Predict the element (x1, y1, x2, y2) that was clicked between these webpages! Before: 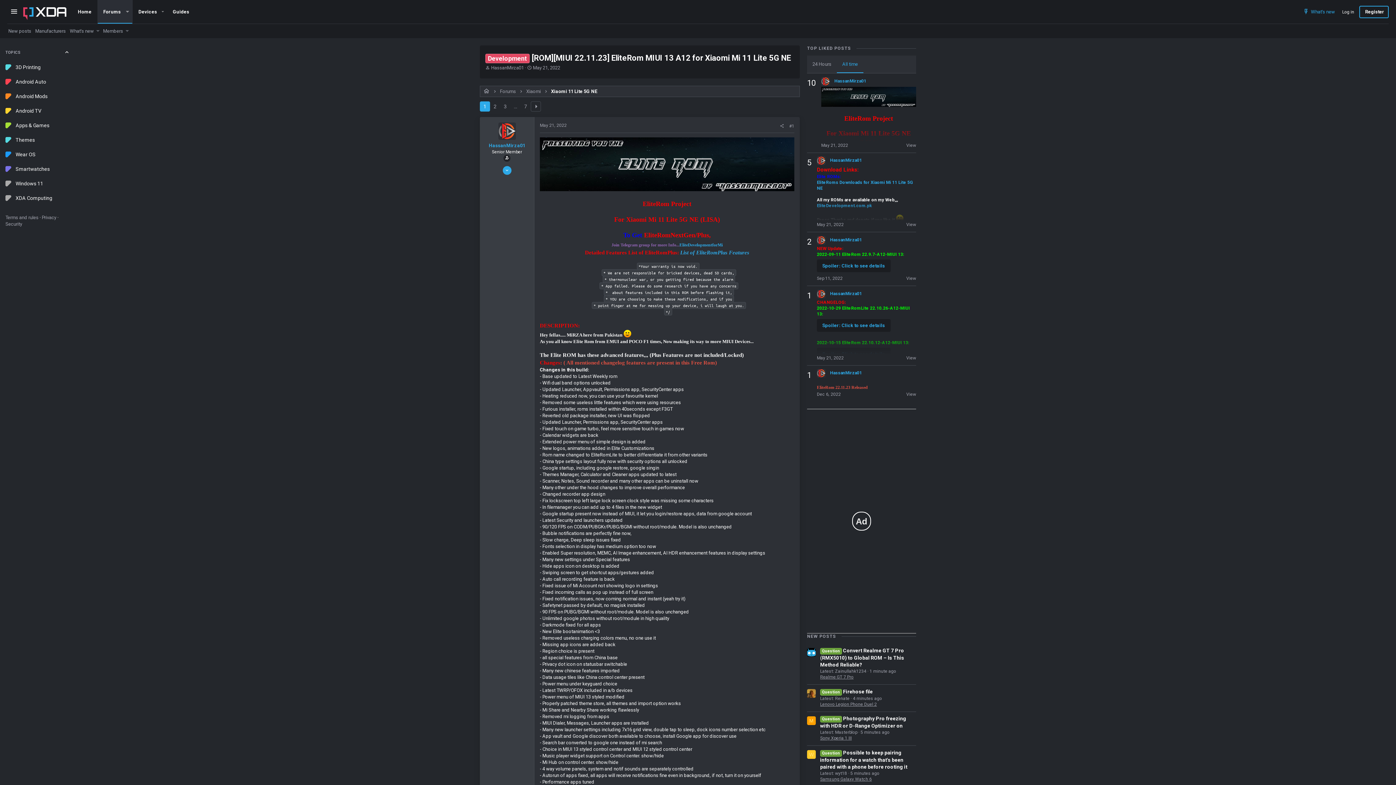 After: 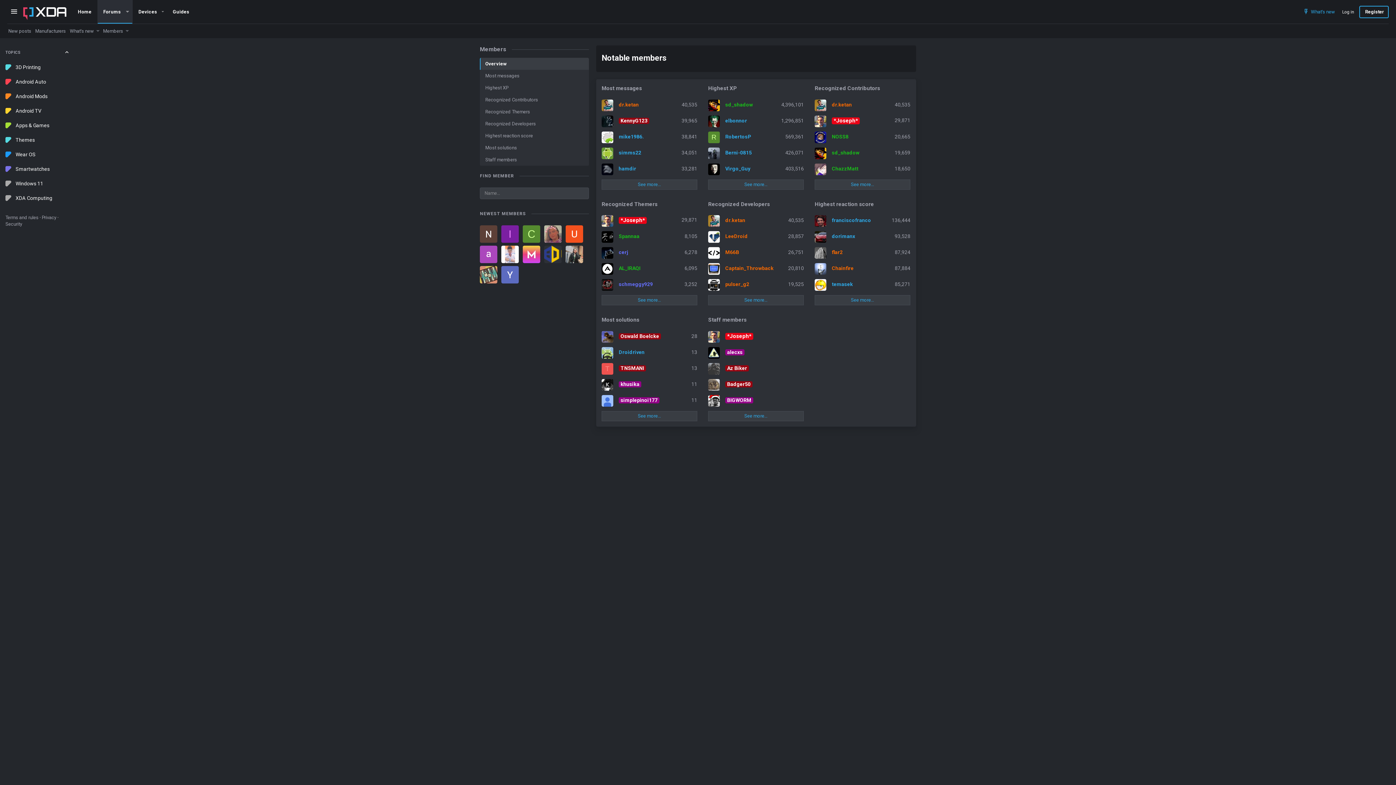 Action: bbox: (103, 27, 123, 35) label: Members